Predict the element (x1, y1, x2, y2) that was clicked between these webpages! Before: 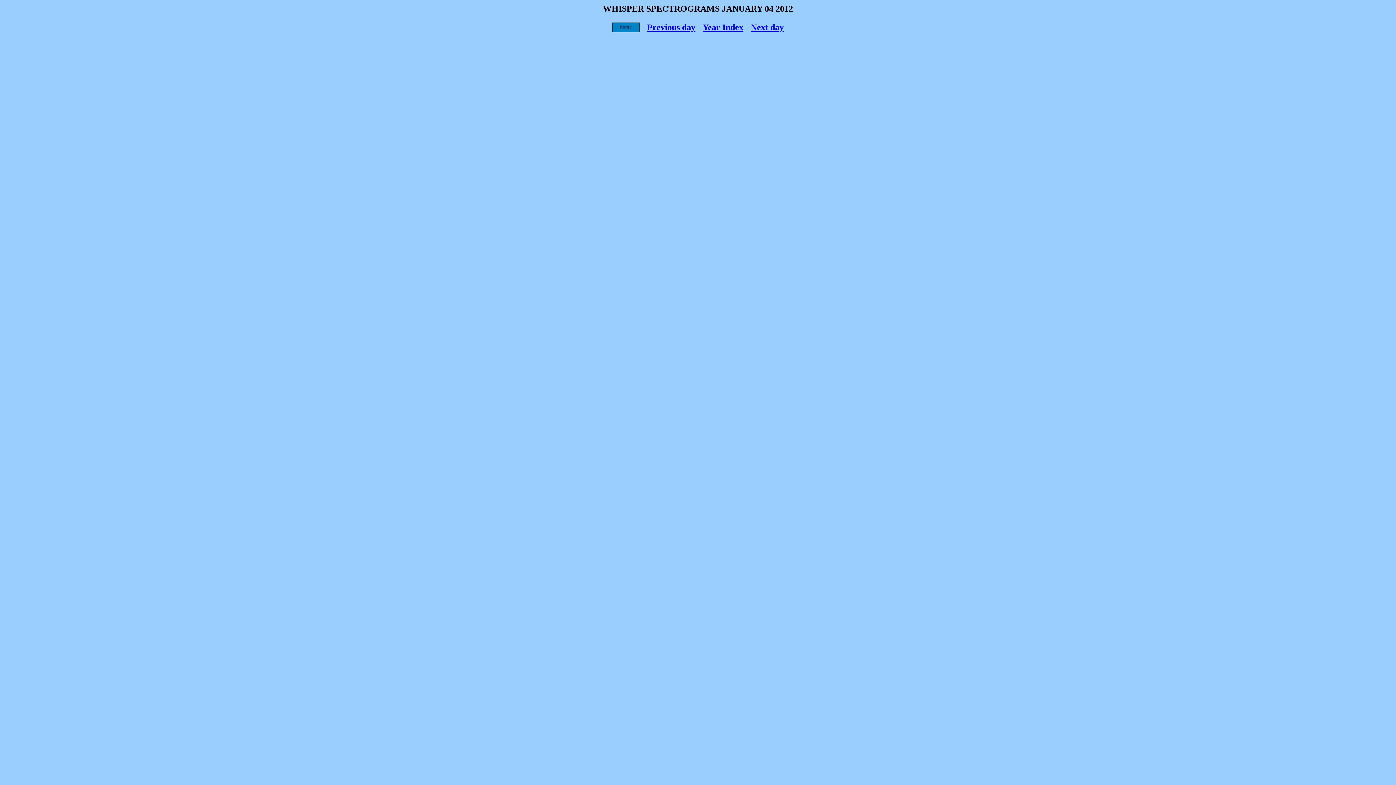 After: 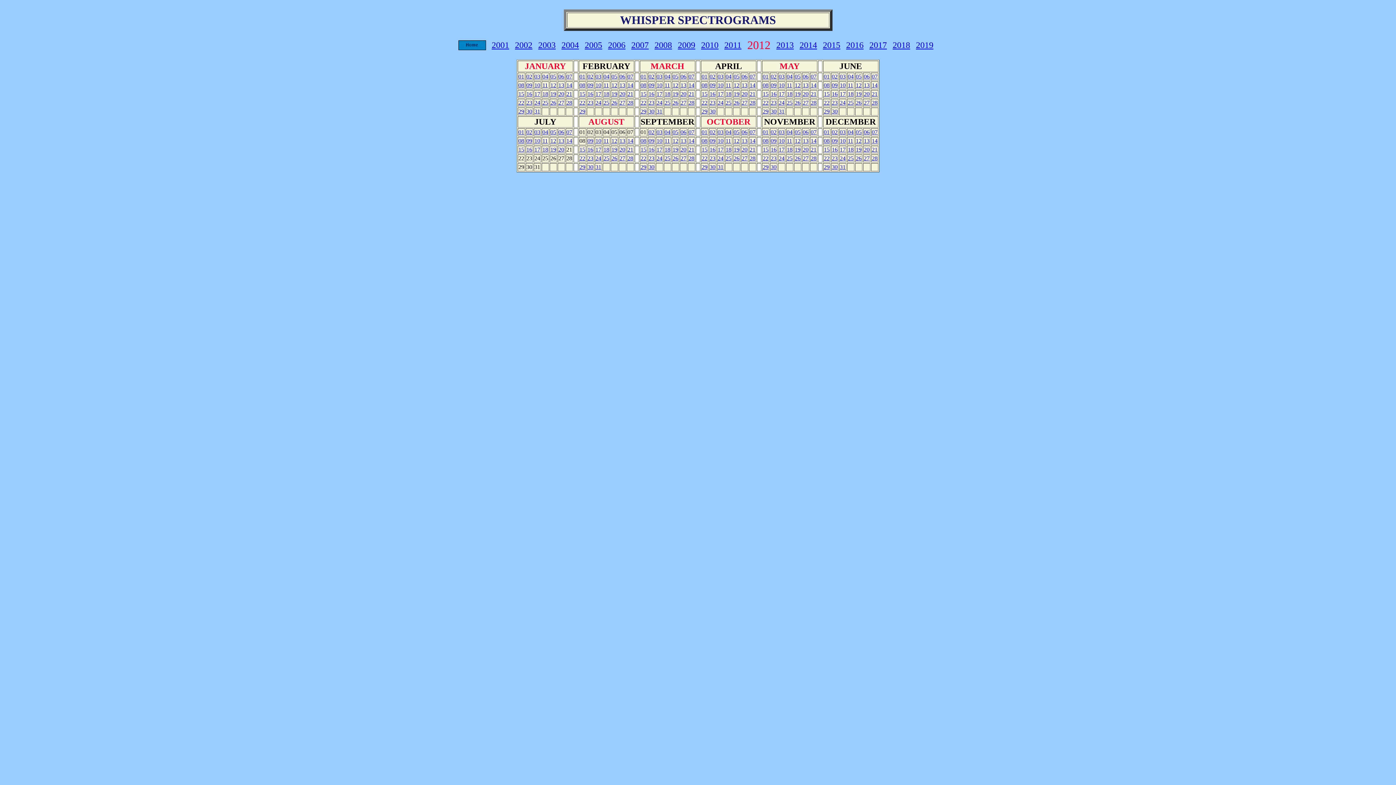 Action: label: Year Index bbox: (702, 22, 743, 32)